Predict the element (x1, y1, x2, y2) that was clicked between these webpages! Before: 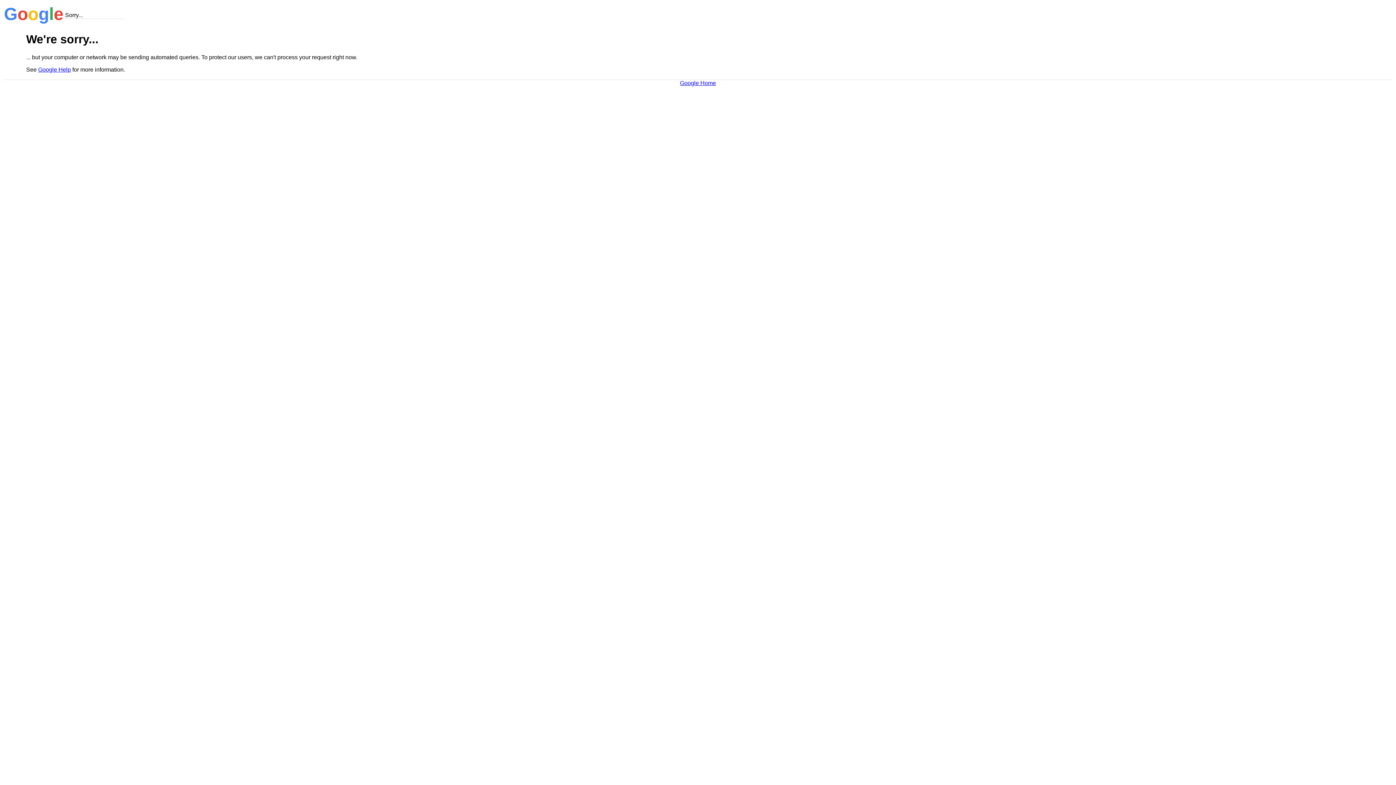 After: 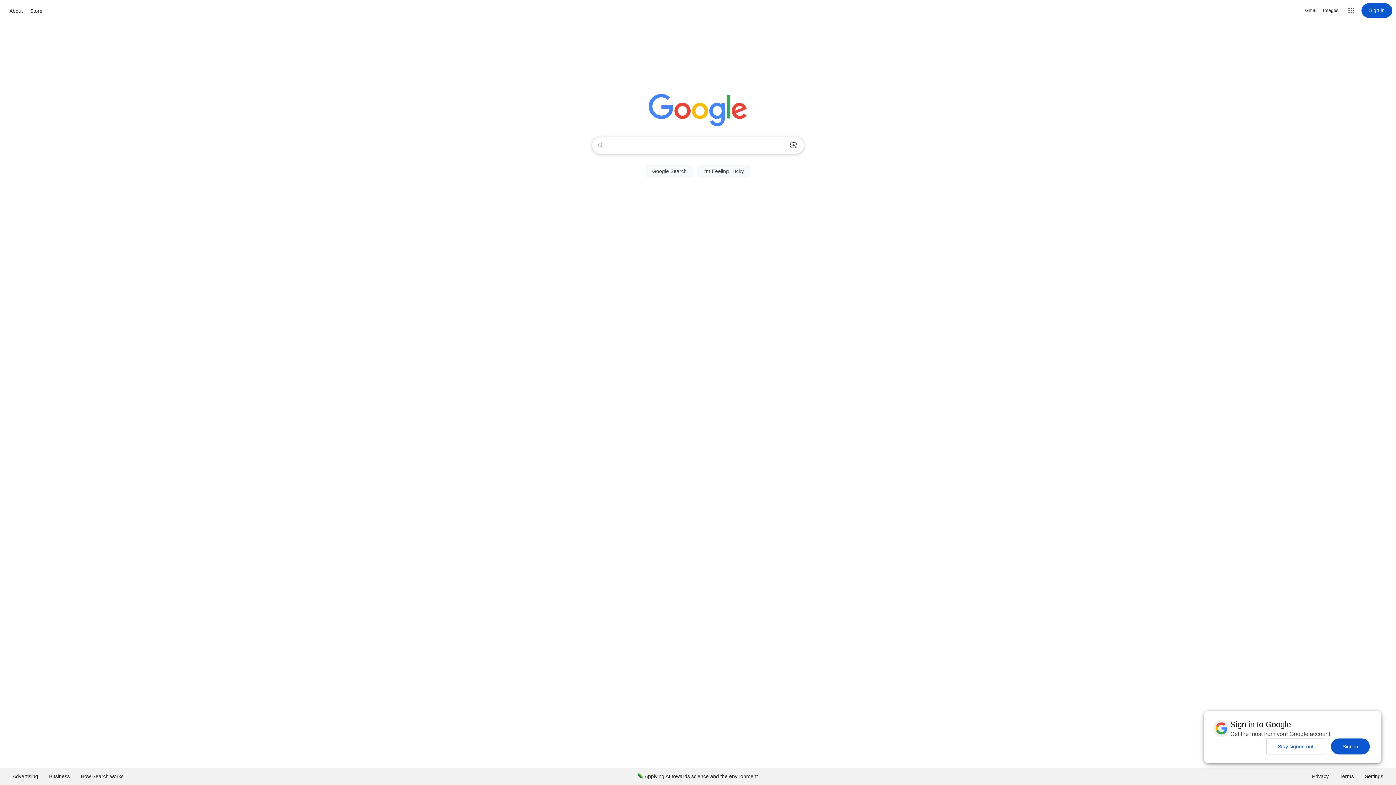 Action: bbox: (680, 79, 716, 86) label: Google Home